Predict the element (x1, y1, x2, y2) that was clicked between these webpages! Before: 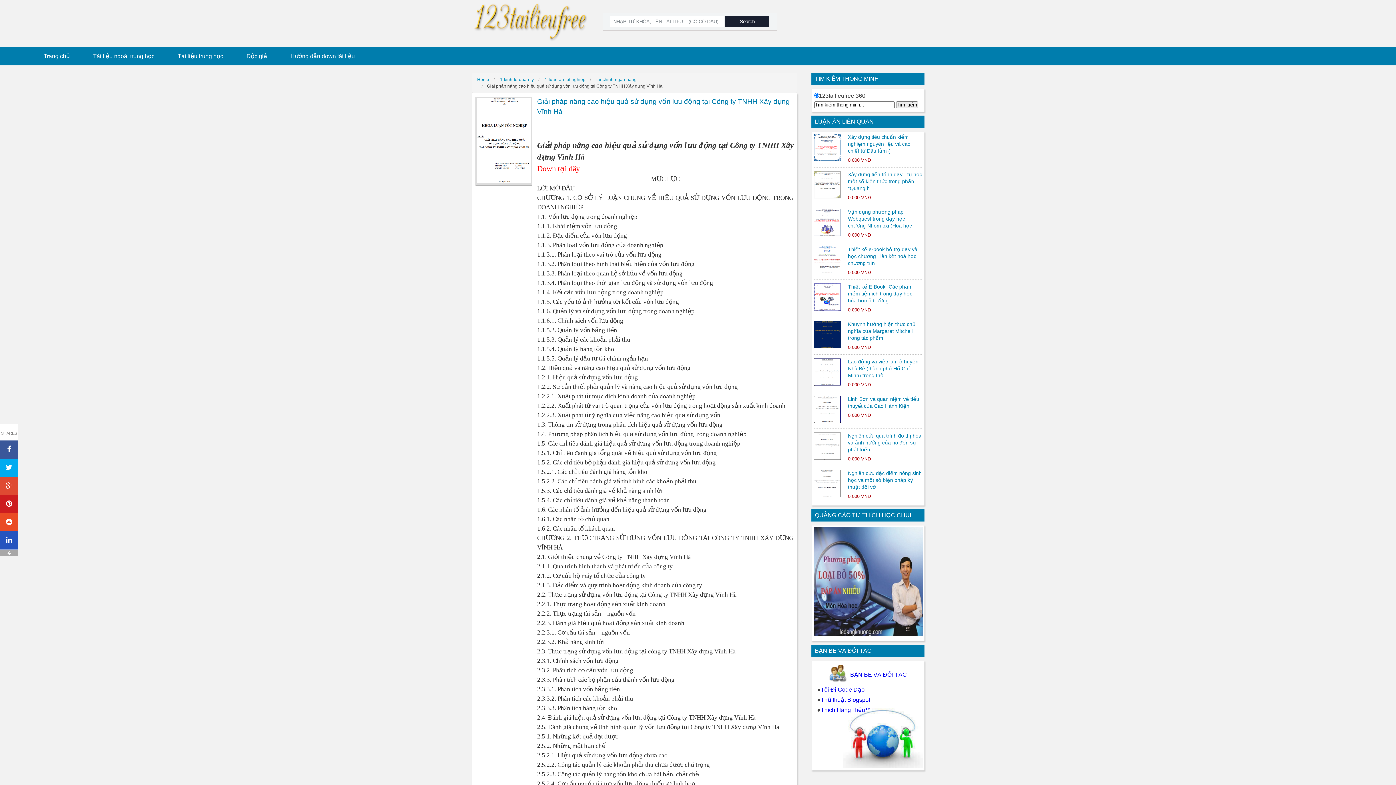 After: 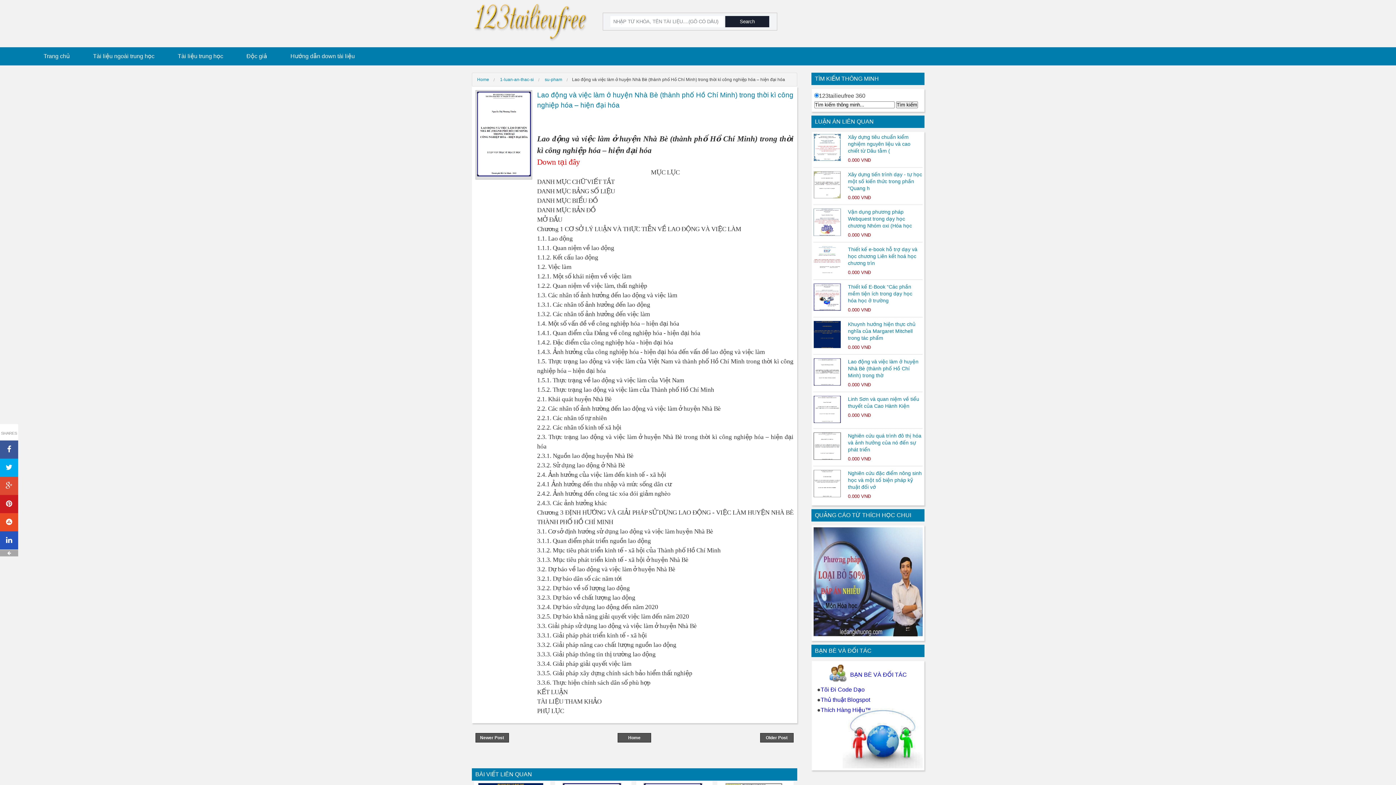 Action: bbox: (813, 380, 840, 386)